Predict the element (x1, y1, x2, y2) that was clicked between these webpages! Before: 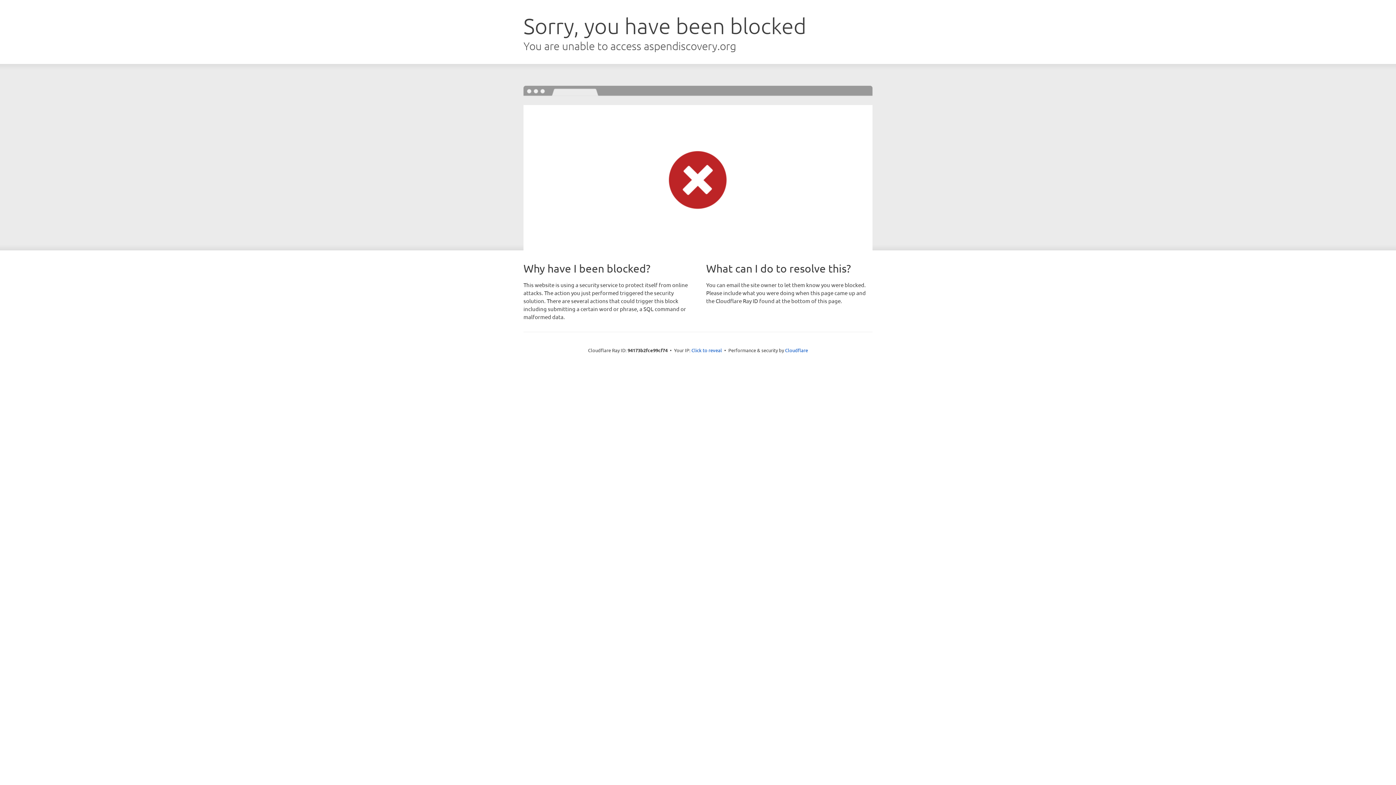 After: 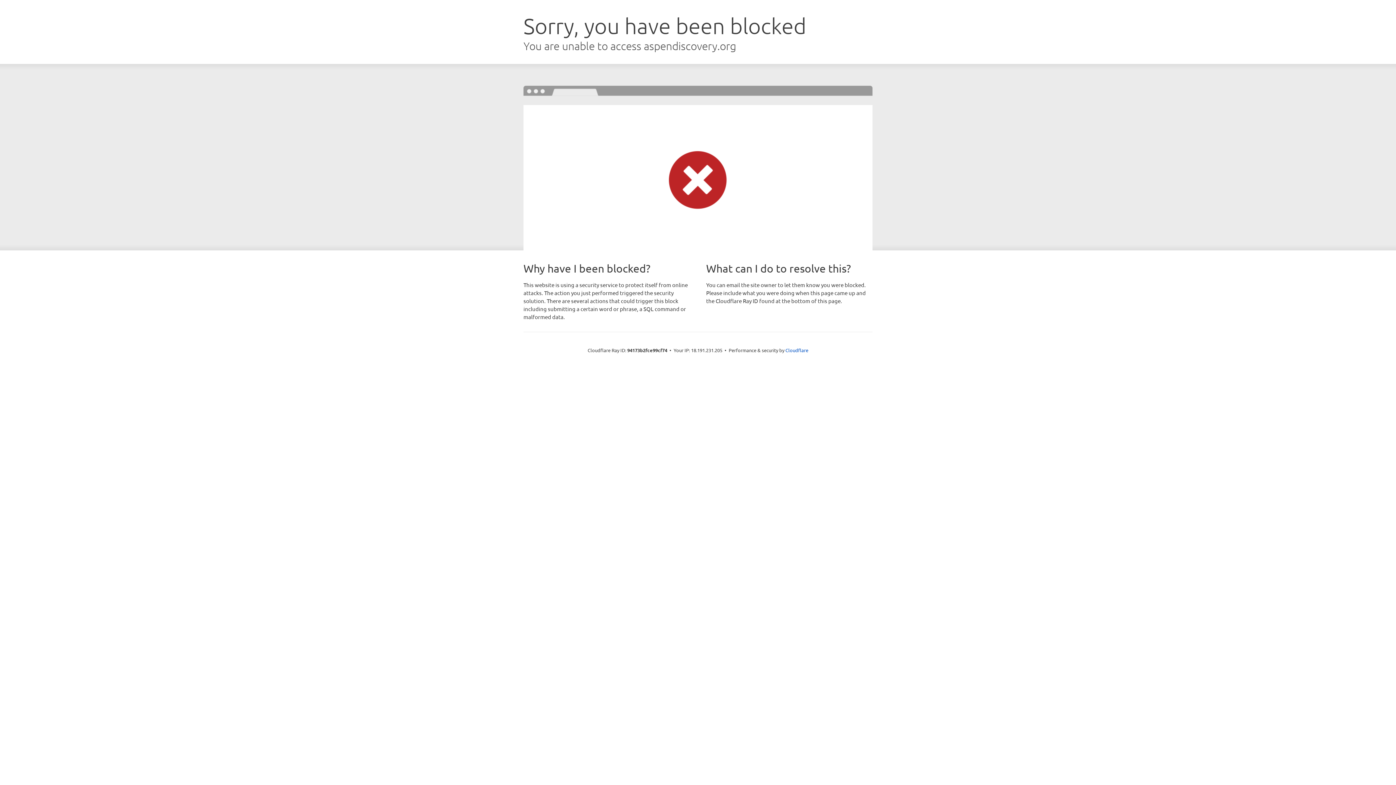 Action: bbox: (691, 346, 722, 353) label: Click to reveal